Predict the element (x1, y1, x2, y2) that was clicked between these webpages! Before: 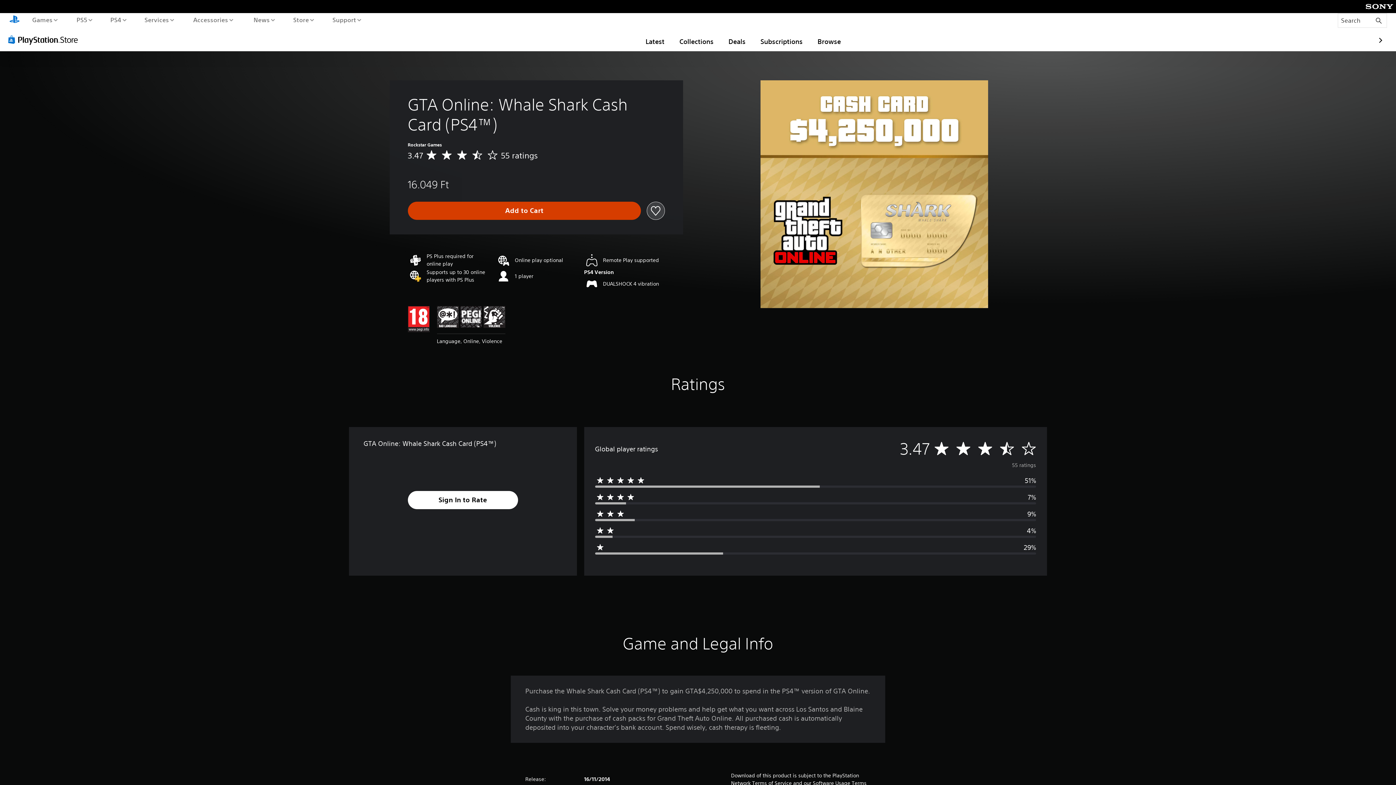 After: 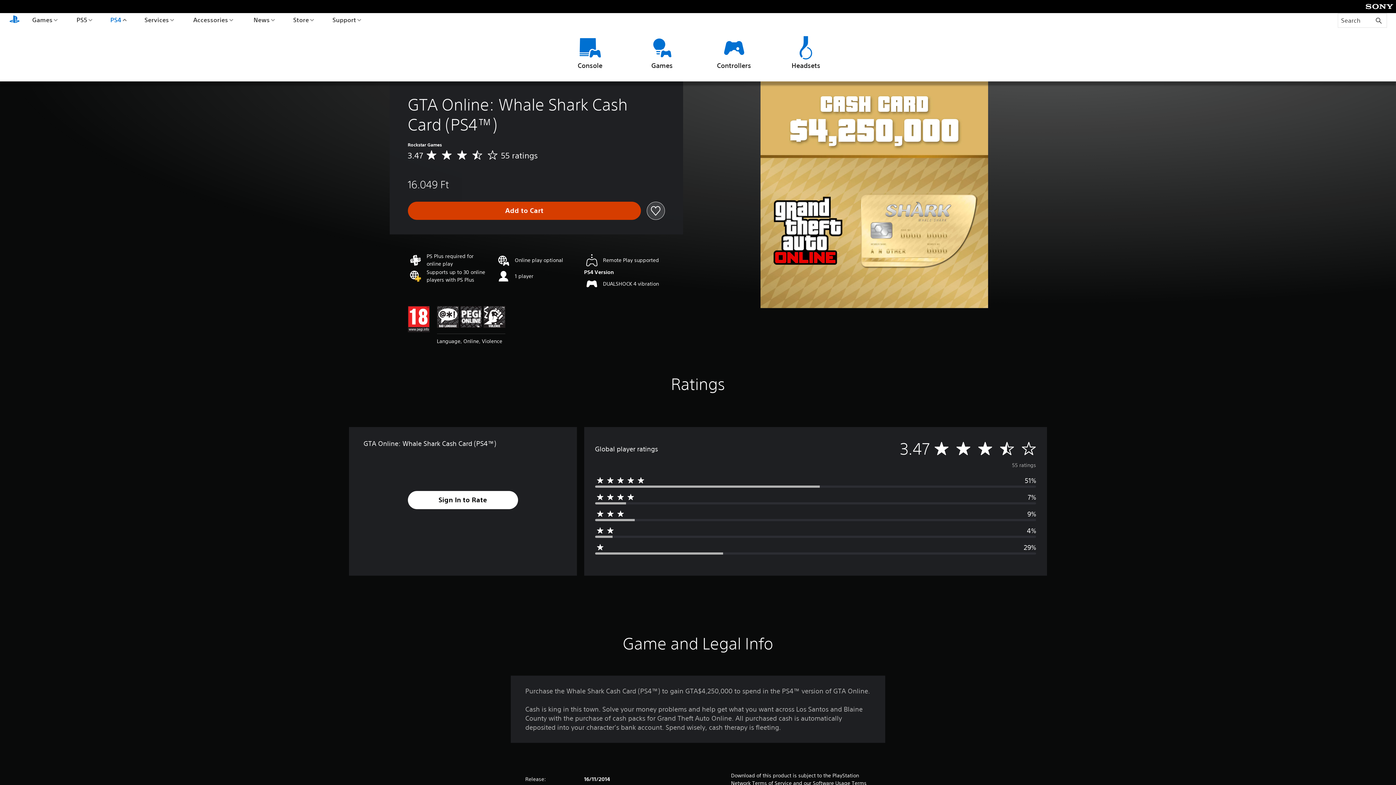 Action: label: PS4 bbox: (108, 13, 128, 26)